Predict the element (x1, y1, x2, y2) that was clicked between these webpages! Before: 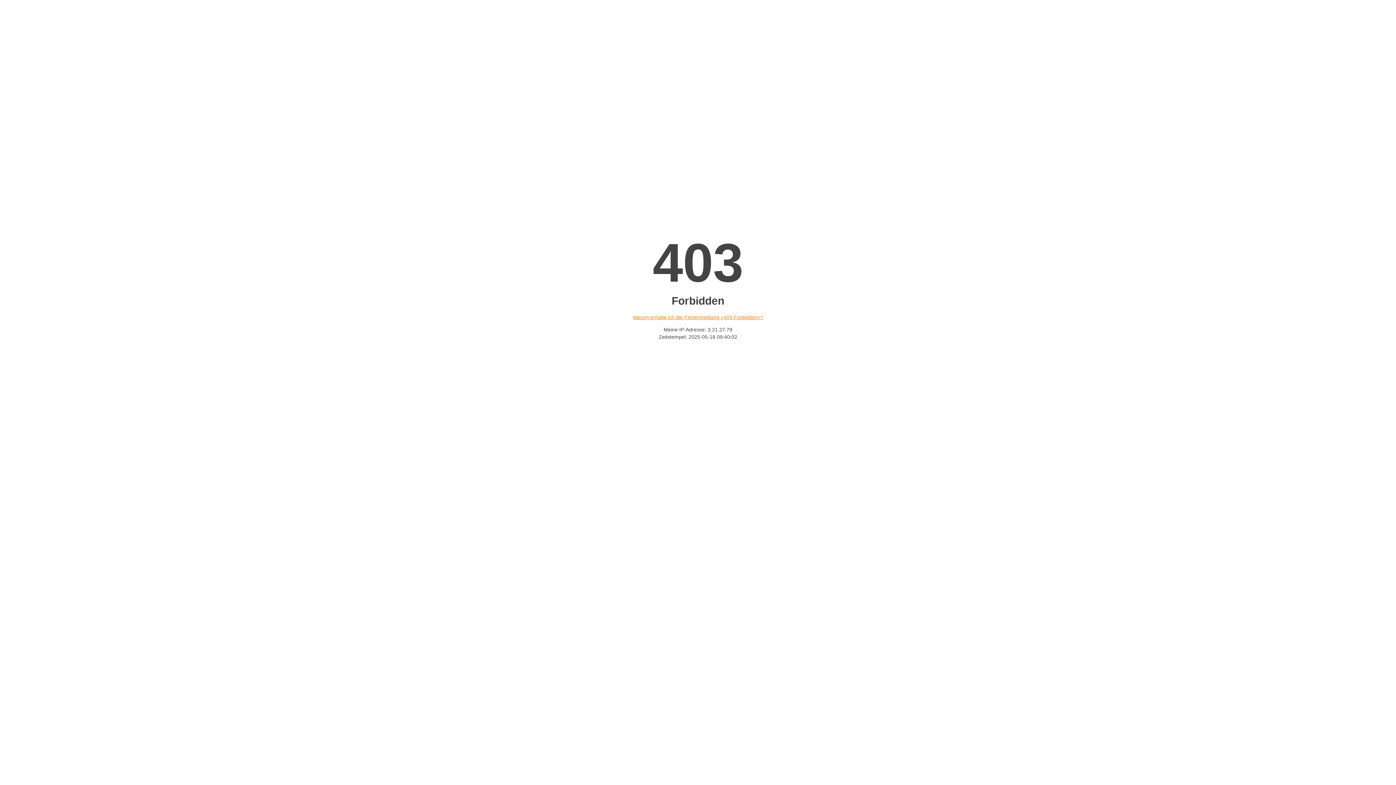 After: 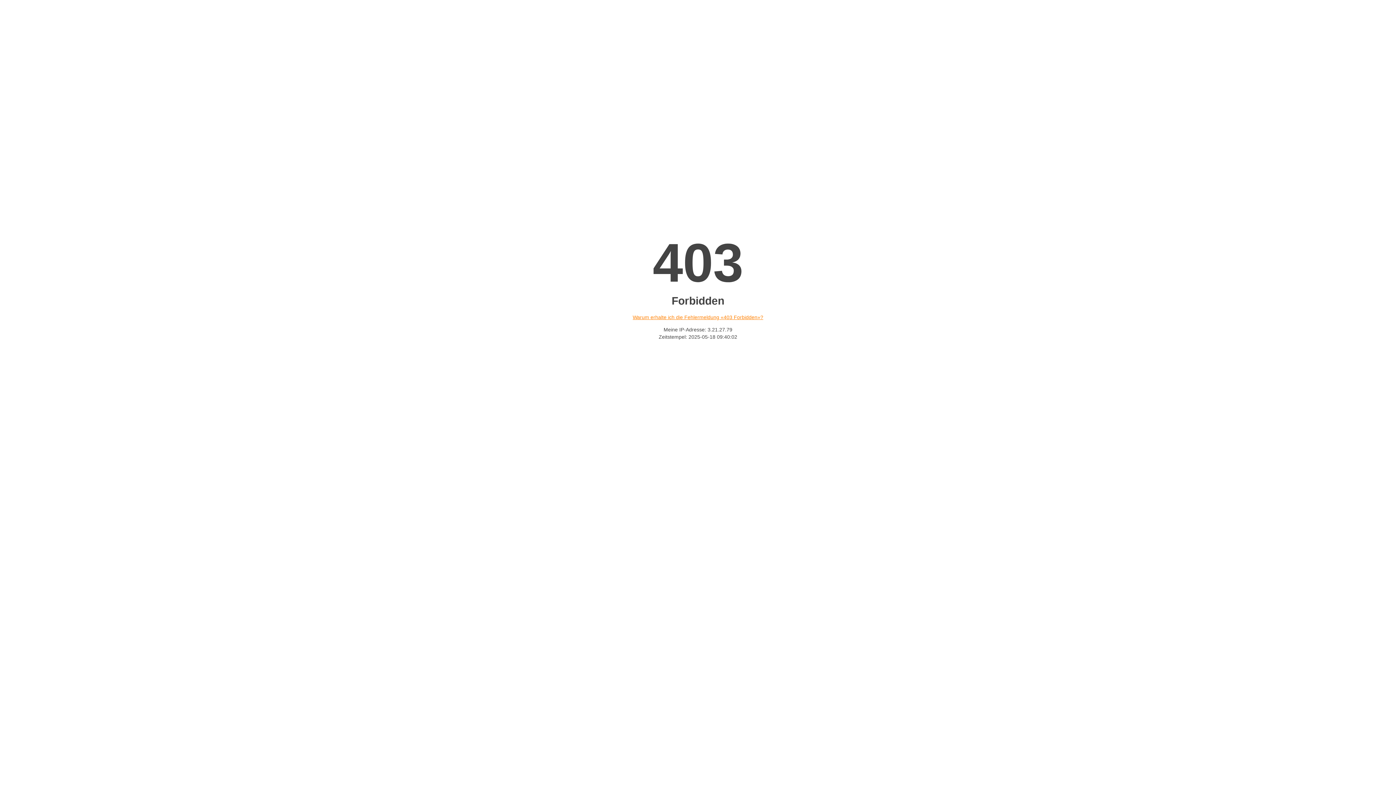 Action: bbox: (632, 314, 763, 320) label: Warum erhalte ich die Fehlermeldung «403 Forbidden»?